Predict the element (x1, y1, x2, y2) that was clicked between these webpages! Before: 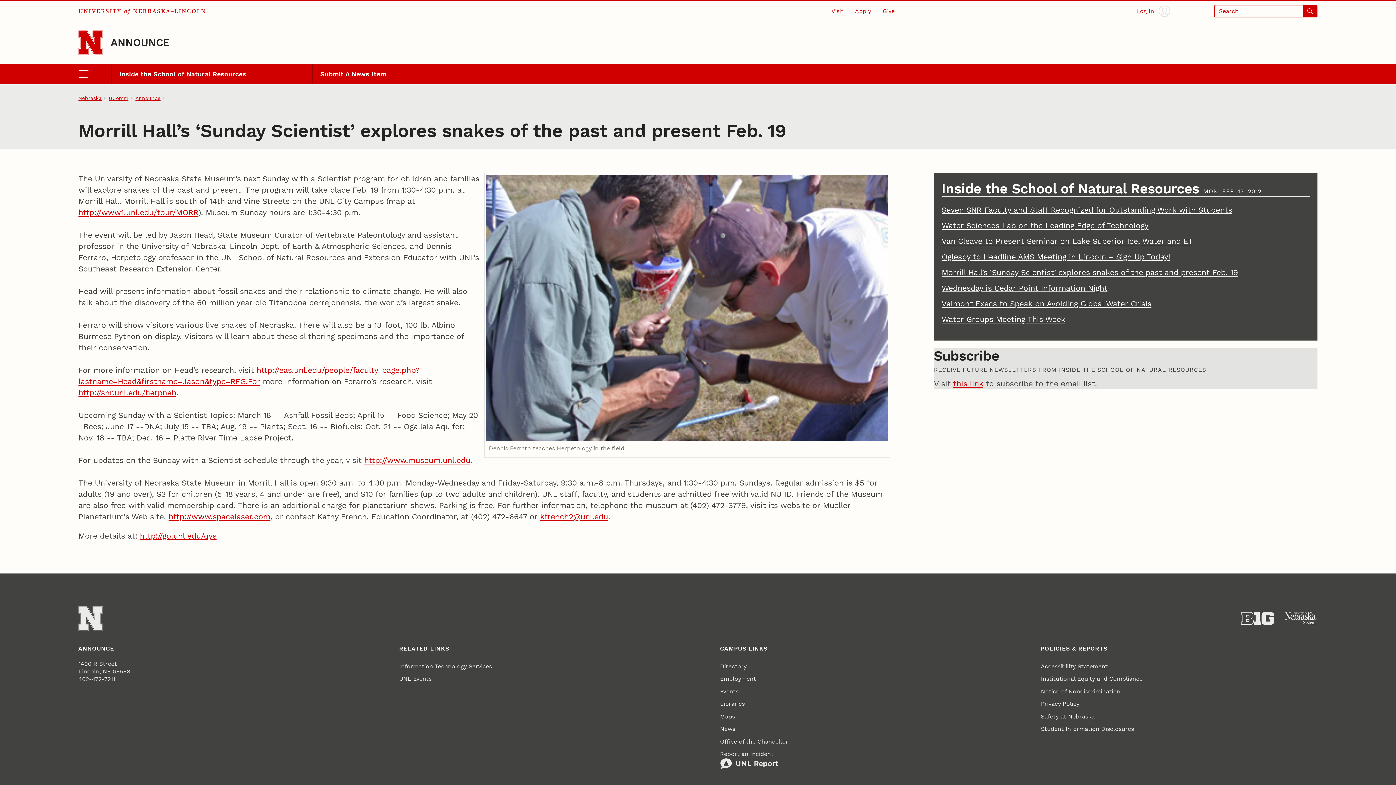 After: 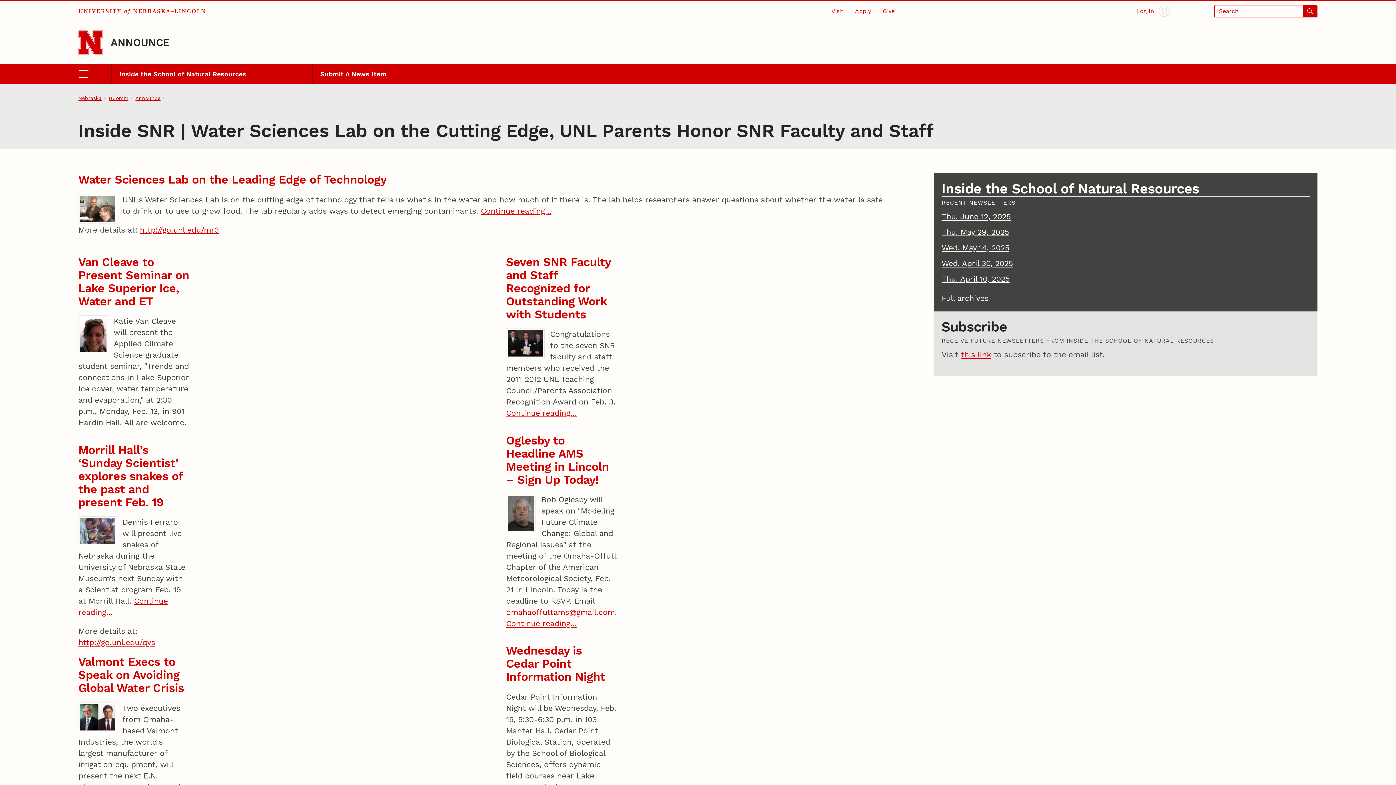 Action: bbox: (941, 180, 1203, 196) label: Inside the School of Natural Resources 